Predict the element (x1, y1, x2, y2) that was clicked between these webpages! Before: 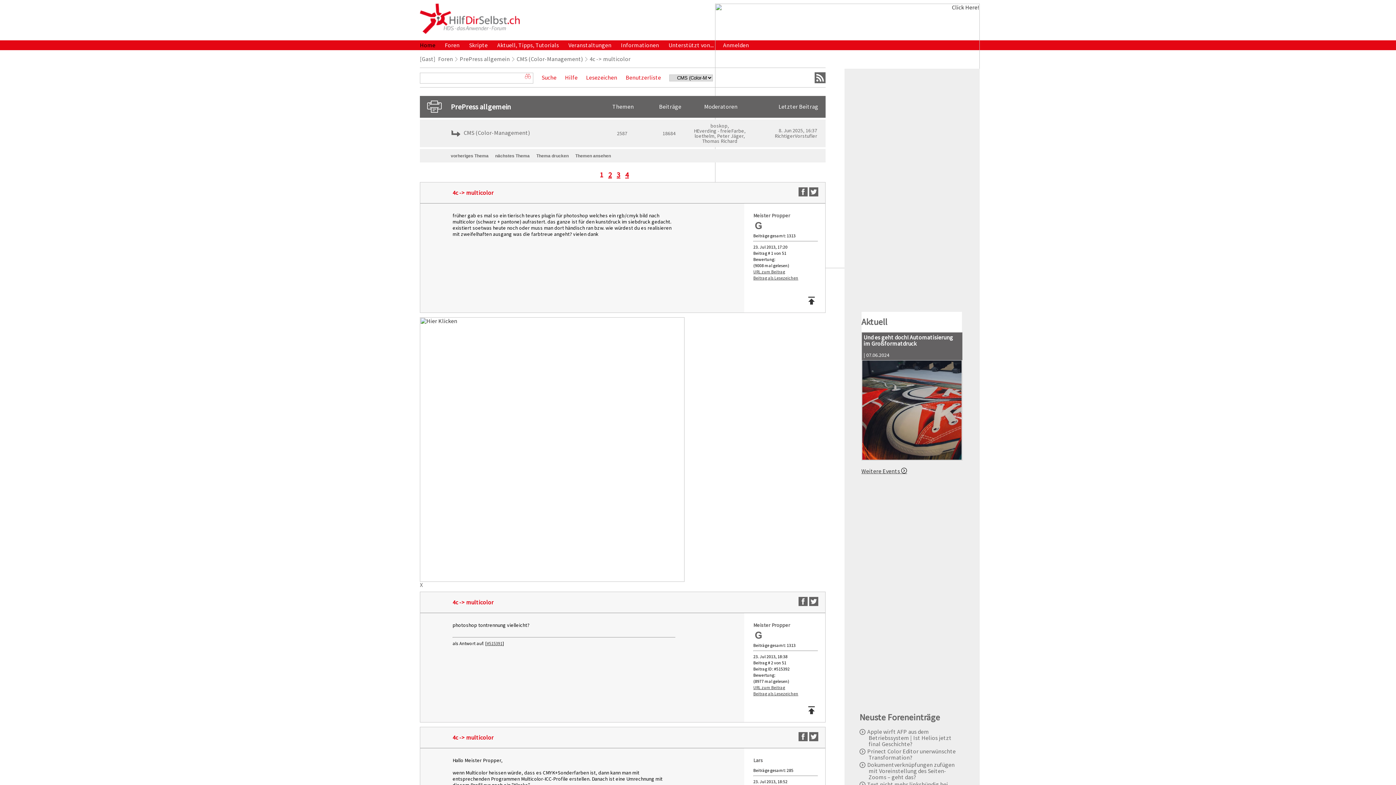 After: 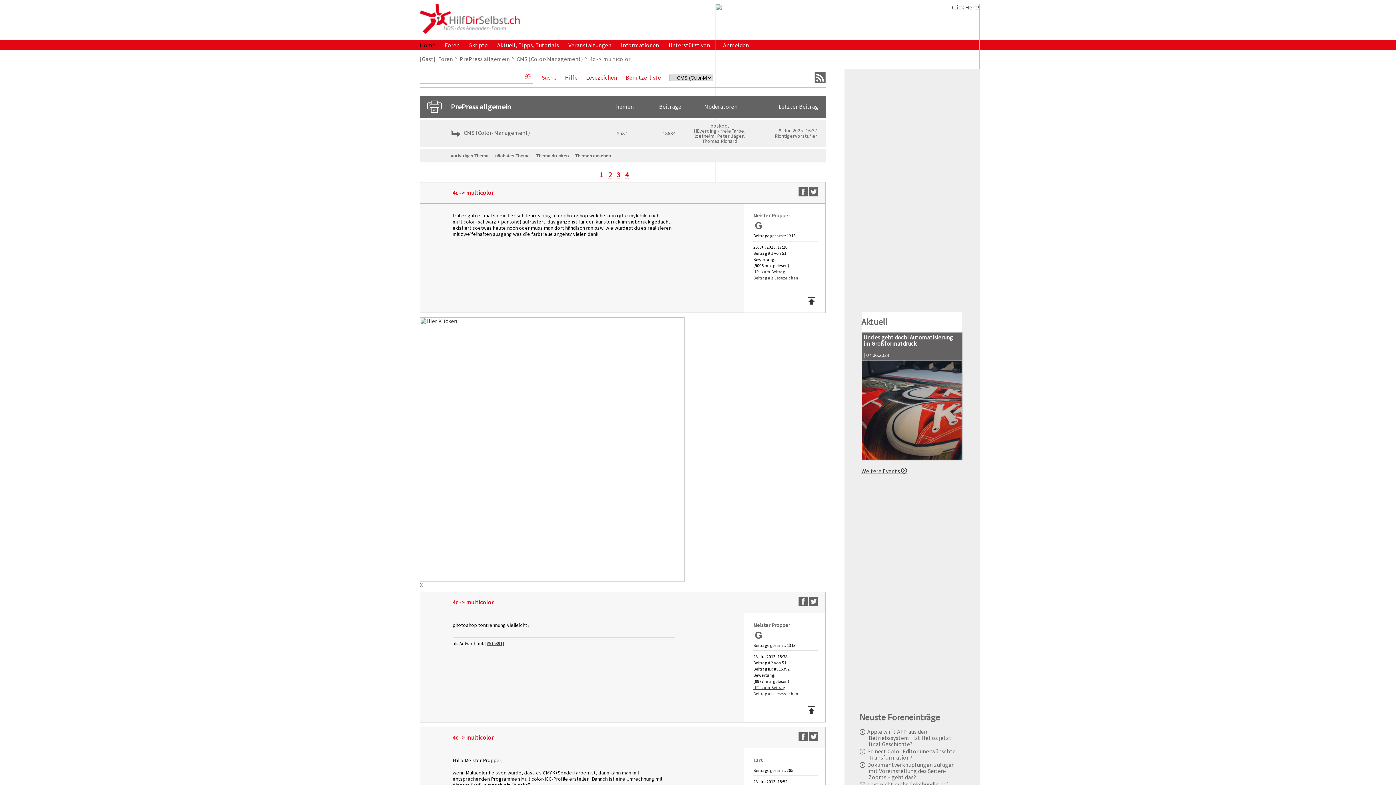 Action: bbox: (868, 747, 955, 761) label: Prinect Color Editor unerwünschte Transformation?